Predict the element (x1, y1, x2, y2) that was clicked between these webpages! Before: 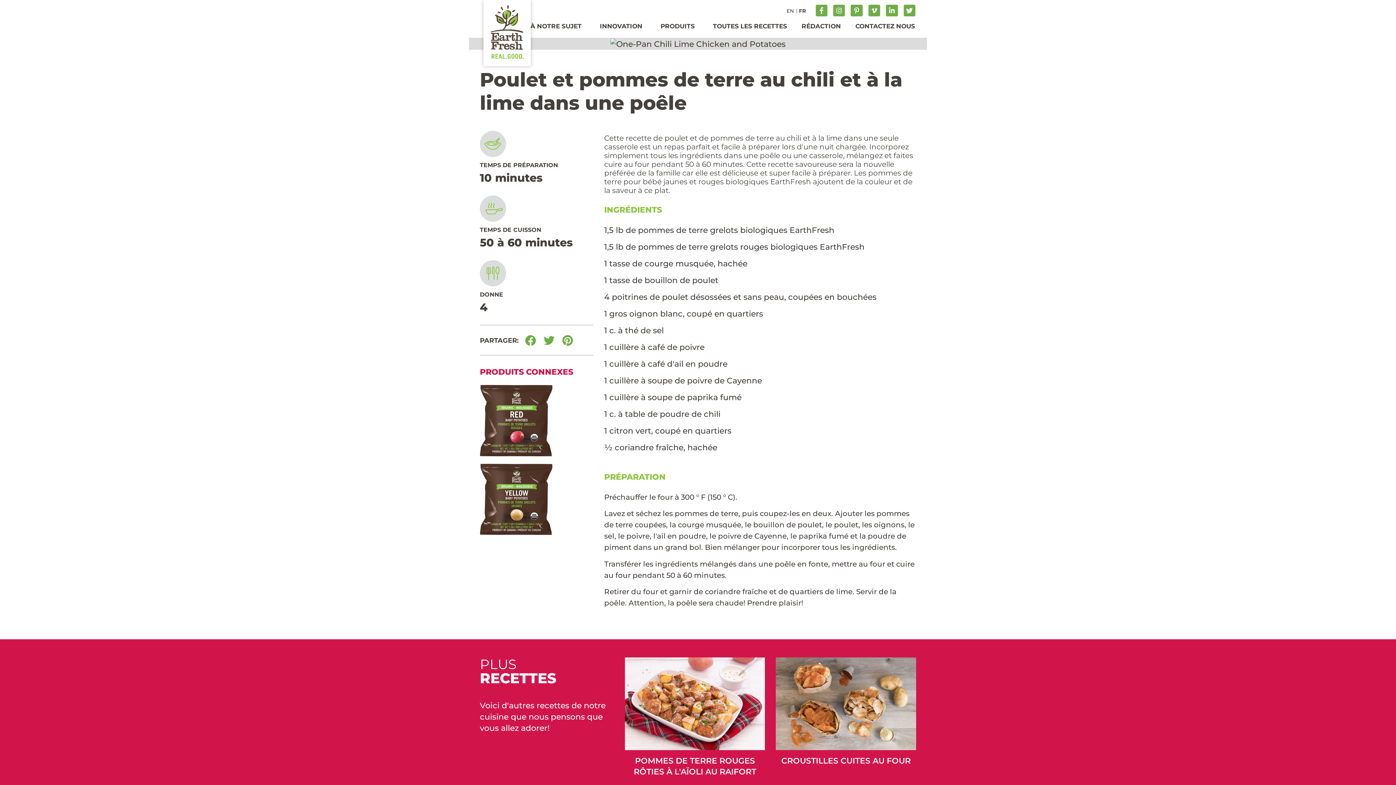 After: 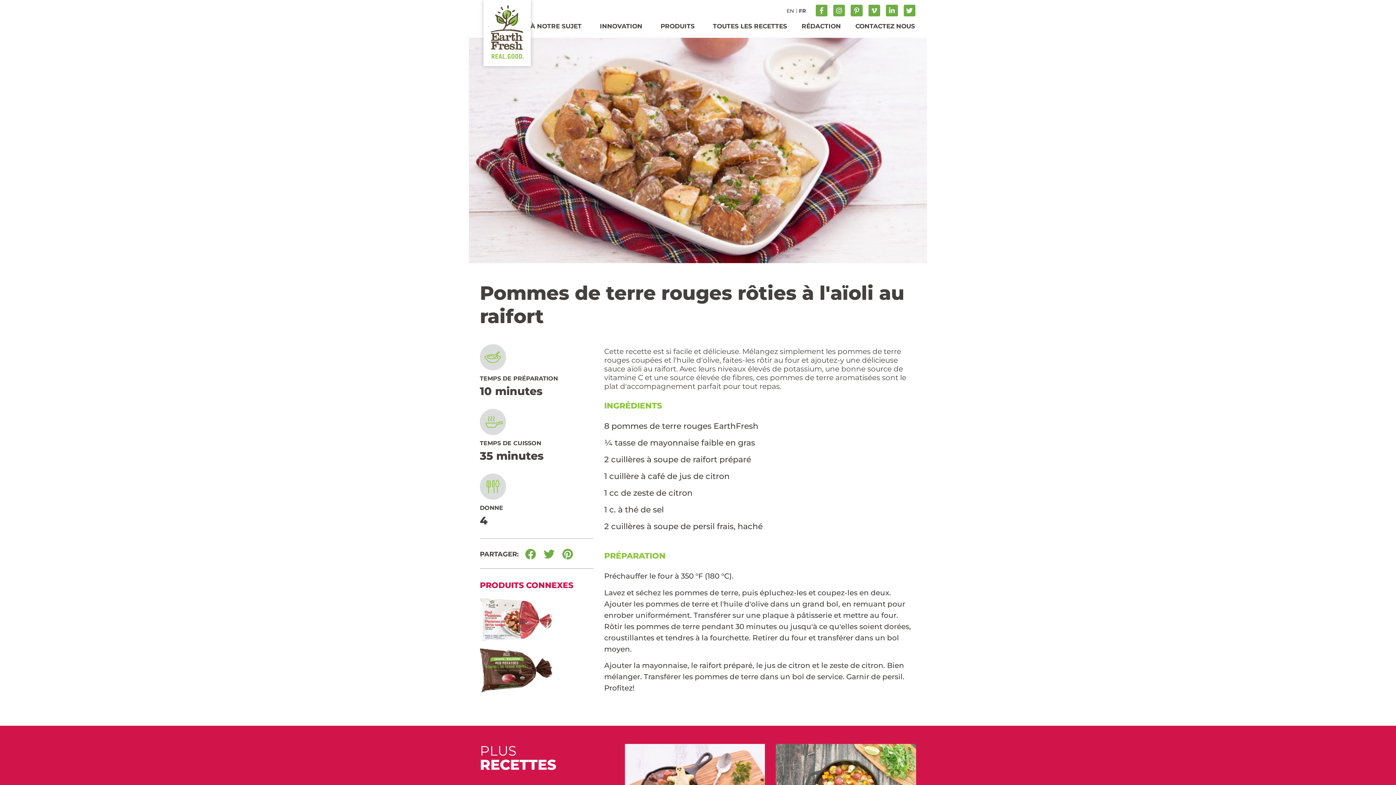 Action: bbox: (625, 657, 765, 750)